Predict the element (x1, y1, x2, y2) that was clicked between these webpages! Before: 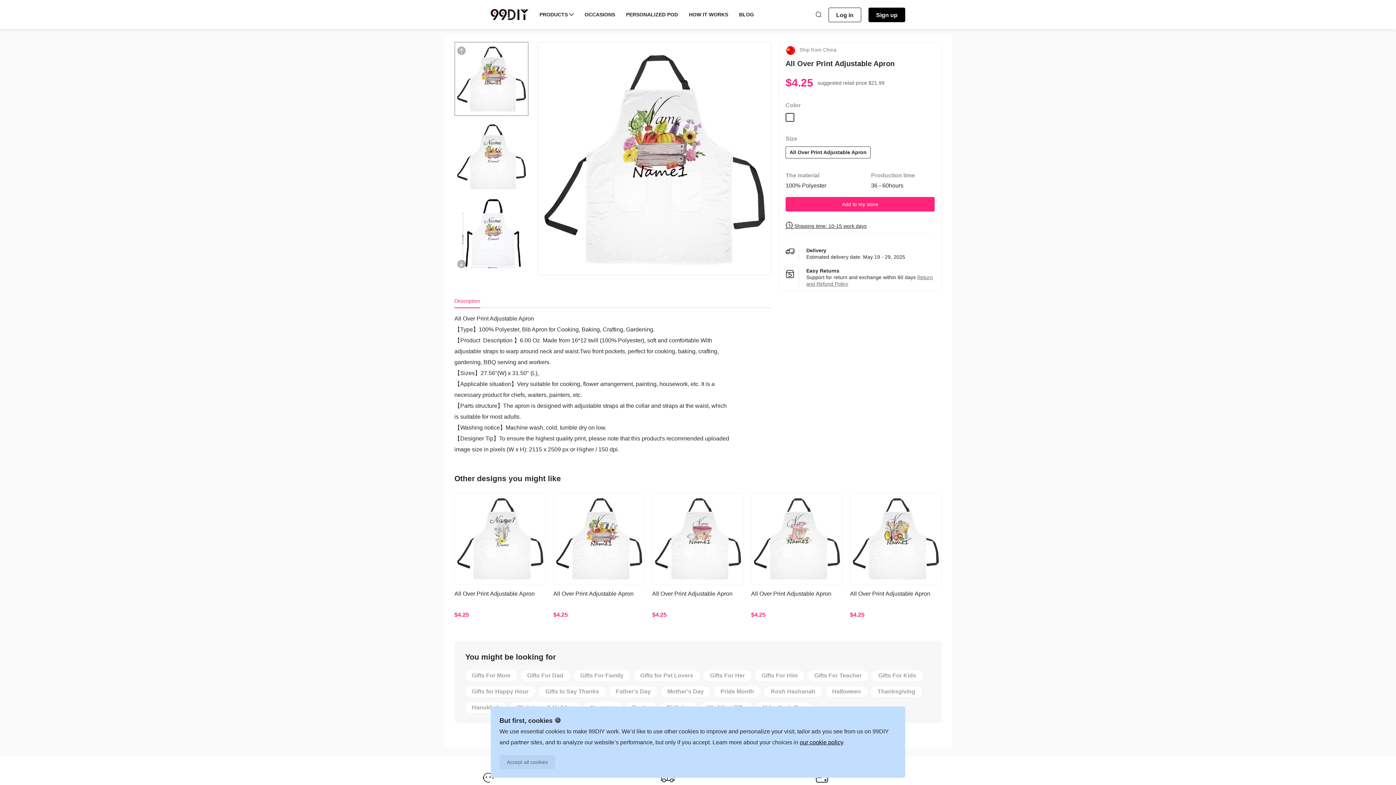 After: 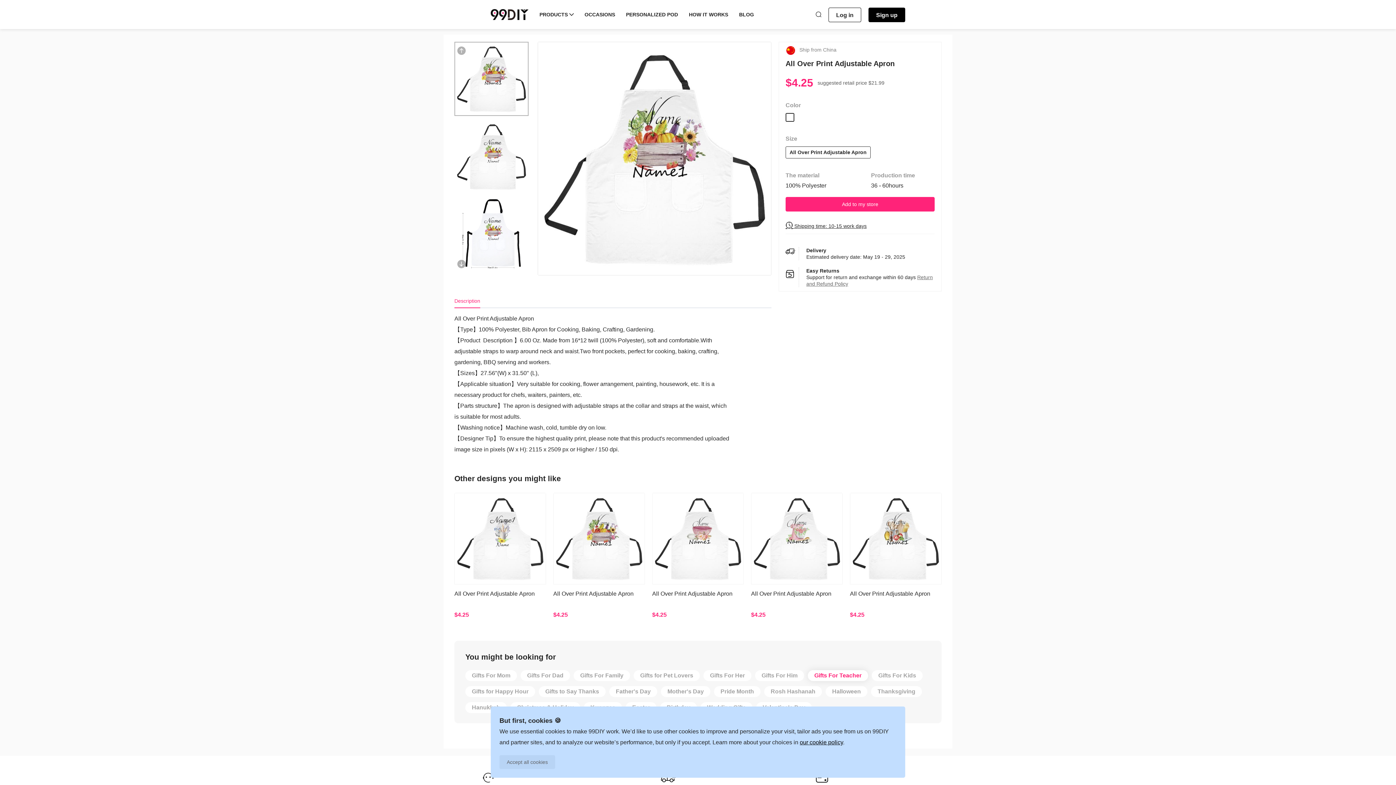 Action: bbox: (808, 670, 868, 681) label: Gifts For Teacher